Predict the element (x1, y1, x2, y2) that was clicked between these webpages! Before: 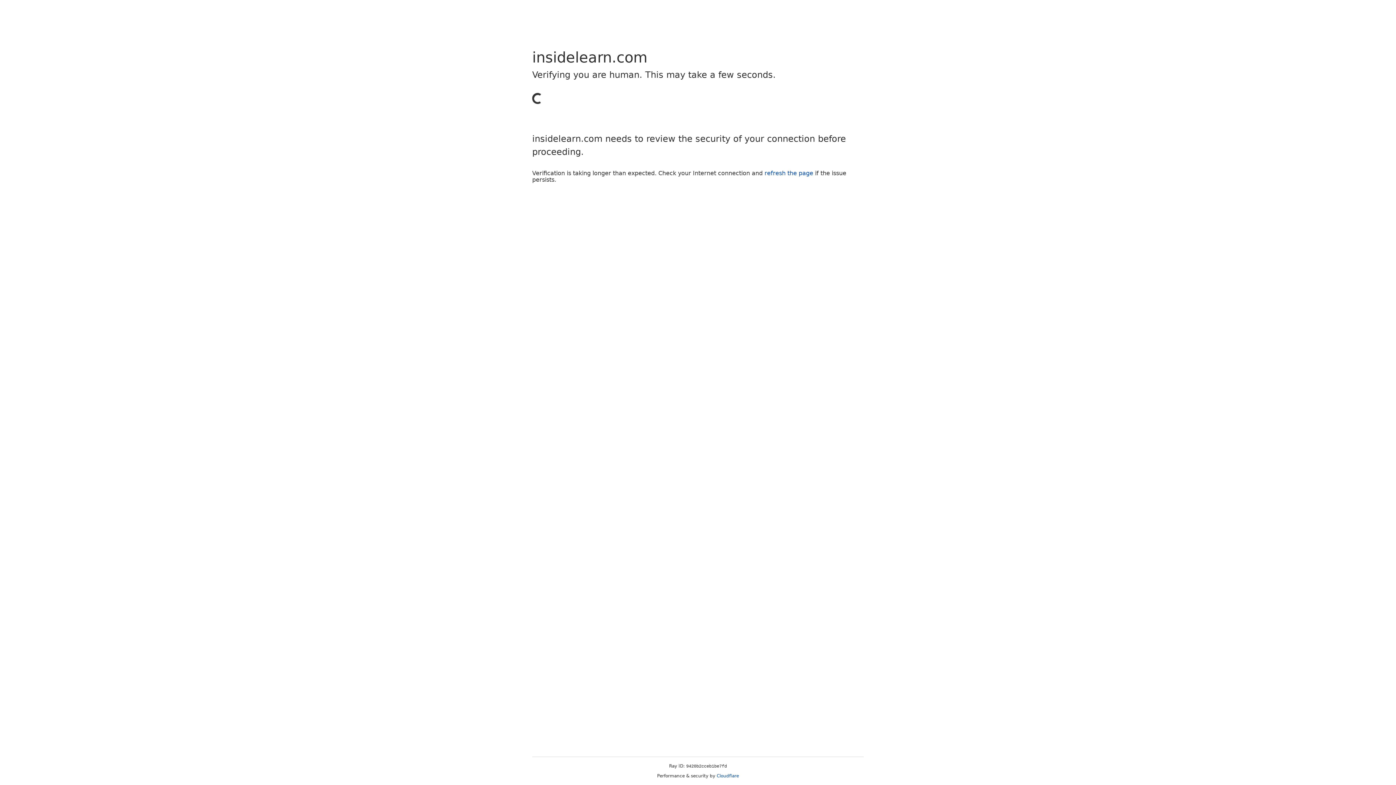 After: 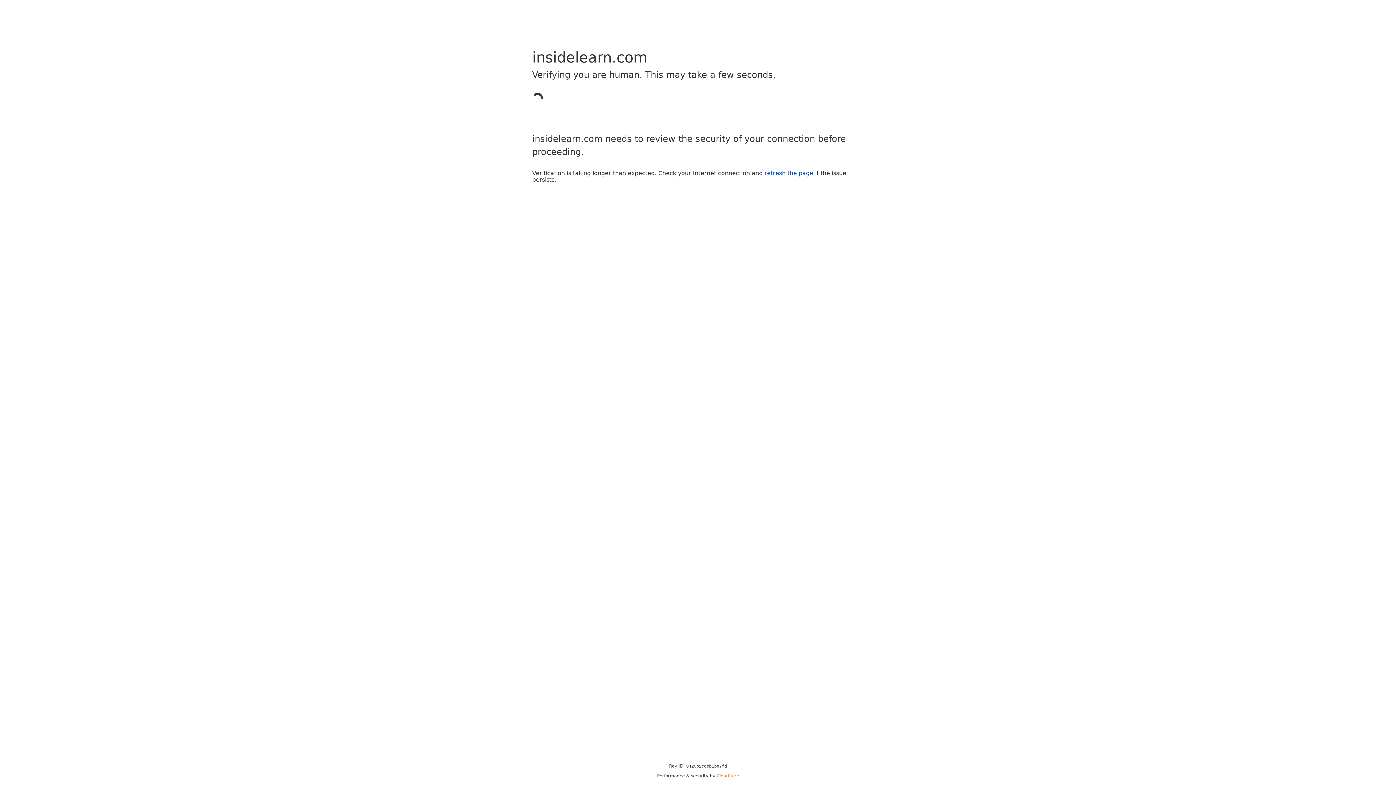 Action: label: Cloudflare bbox: (716, 773, 739, 778)